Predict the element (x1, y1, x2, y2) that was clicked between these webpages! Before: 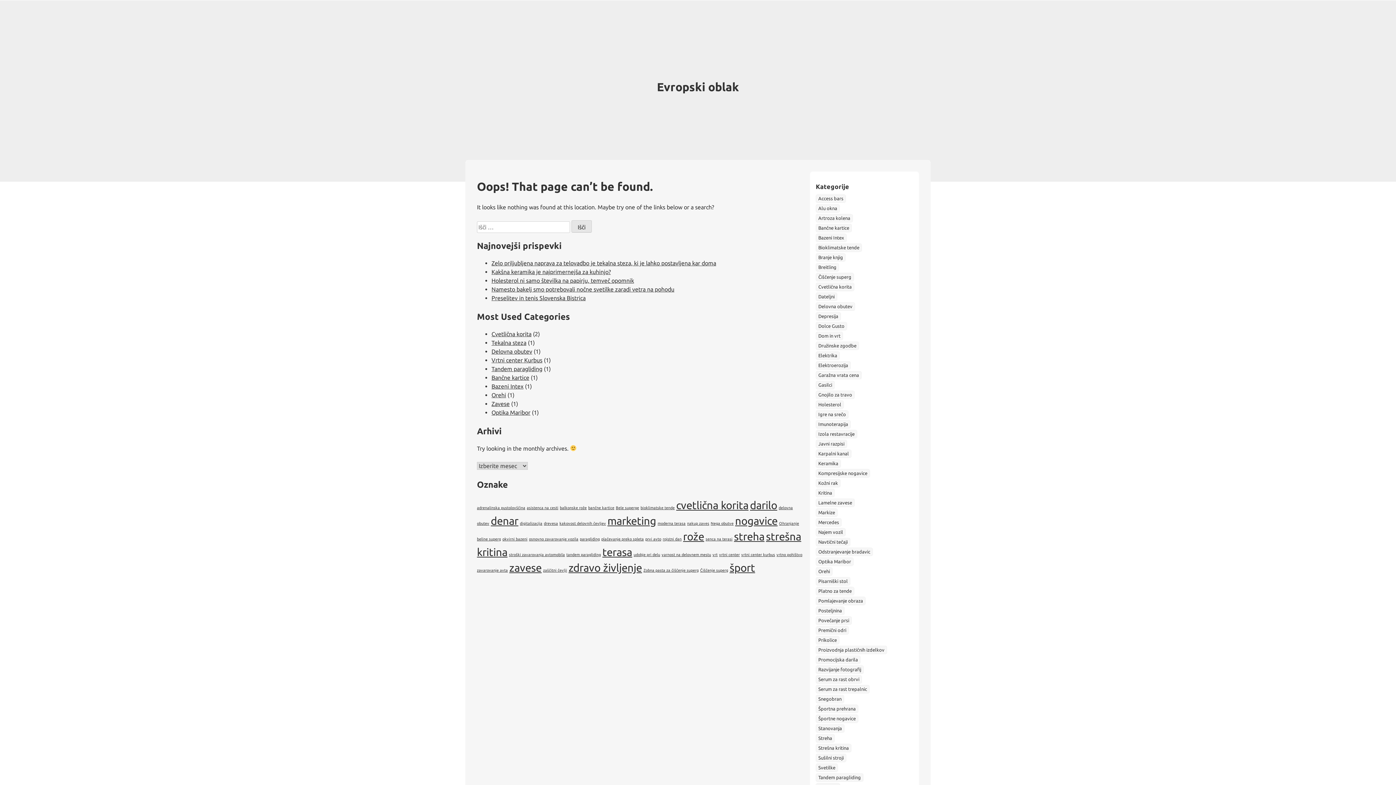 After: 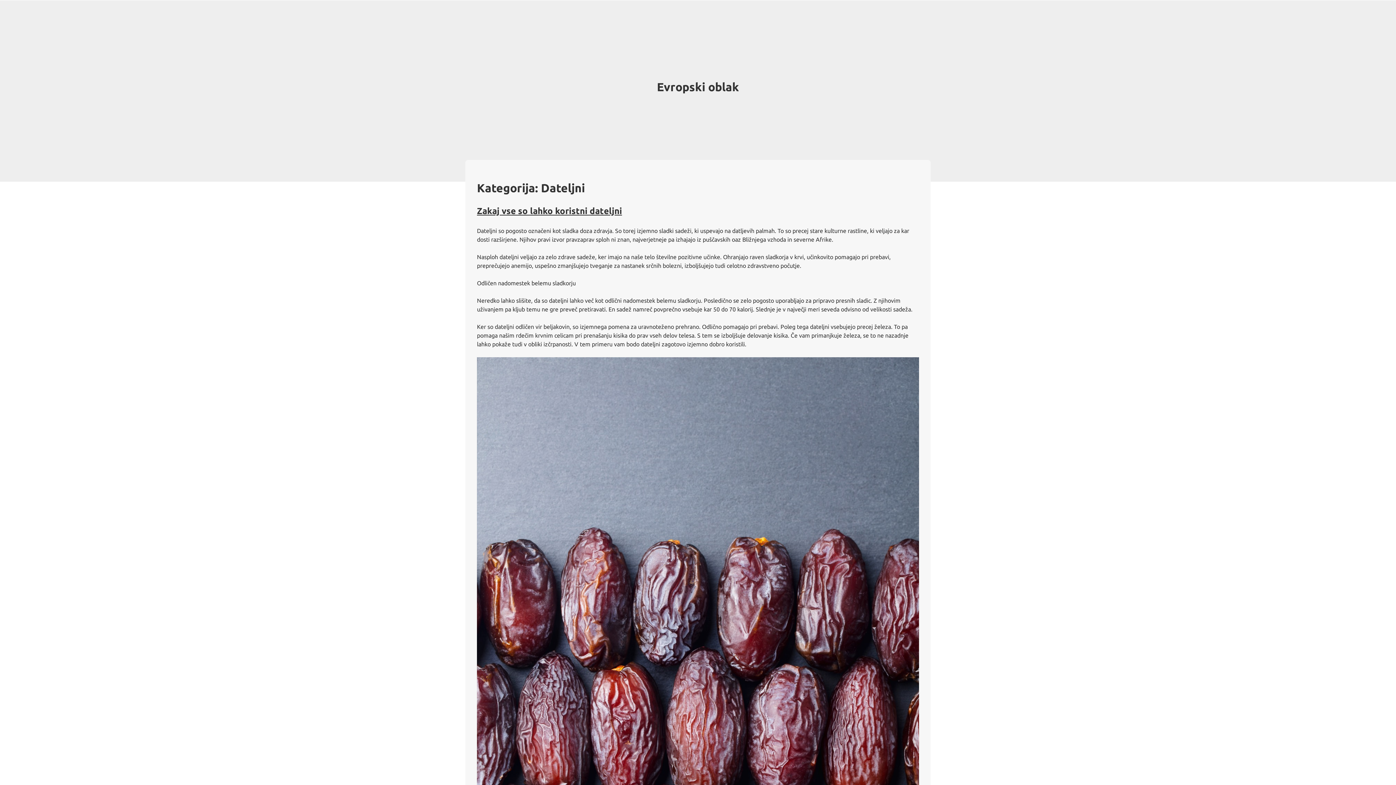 Action: bbox: (816, 292, 837, 300) label: Dateljni